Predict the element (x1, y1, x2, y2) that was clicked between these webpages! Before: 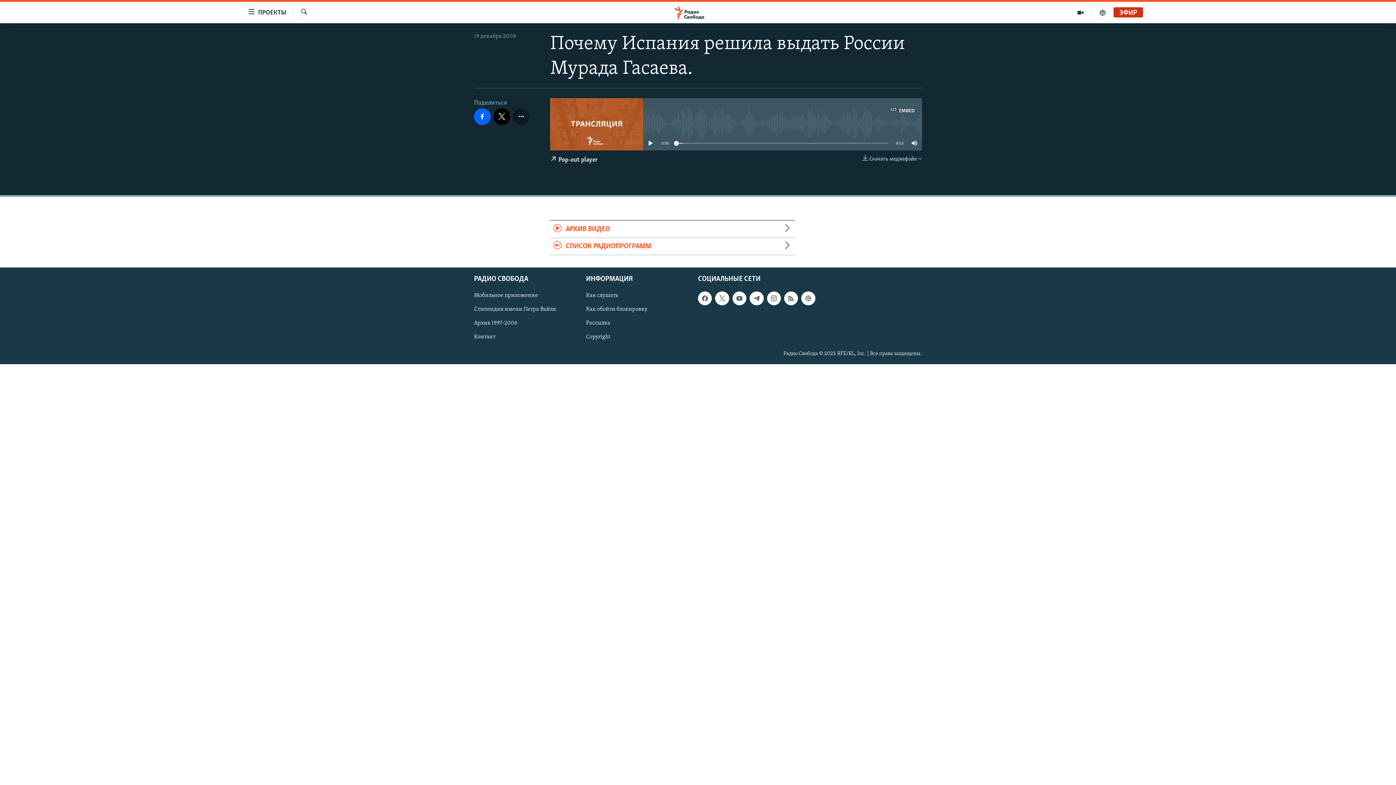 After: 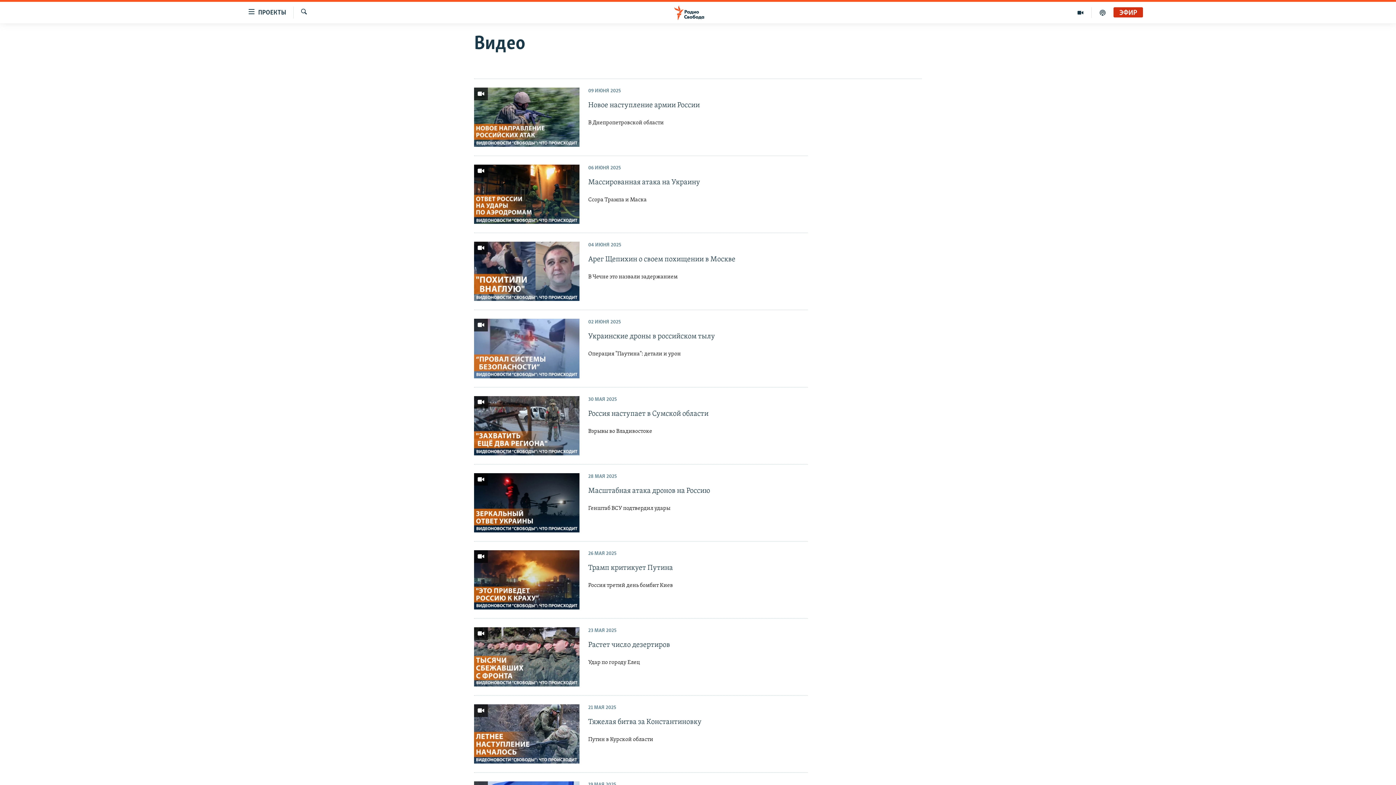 Action: bbox: (1069, 7, 1092, 17)